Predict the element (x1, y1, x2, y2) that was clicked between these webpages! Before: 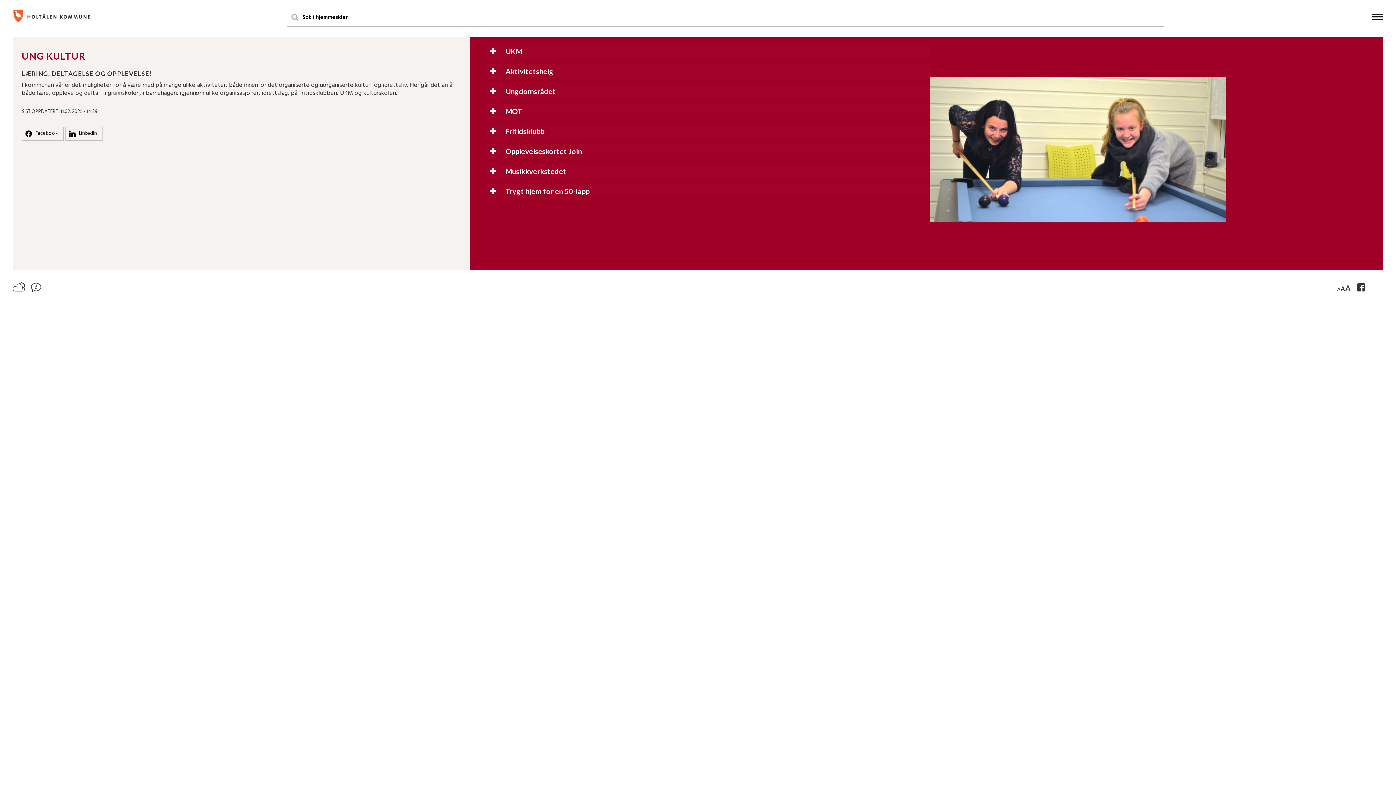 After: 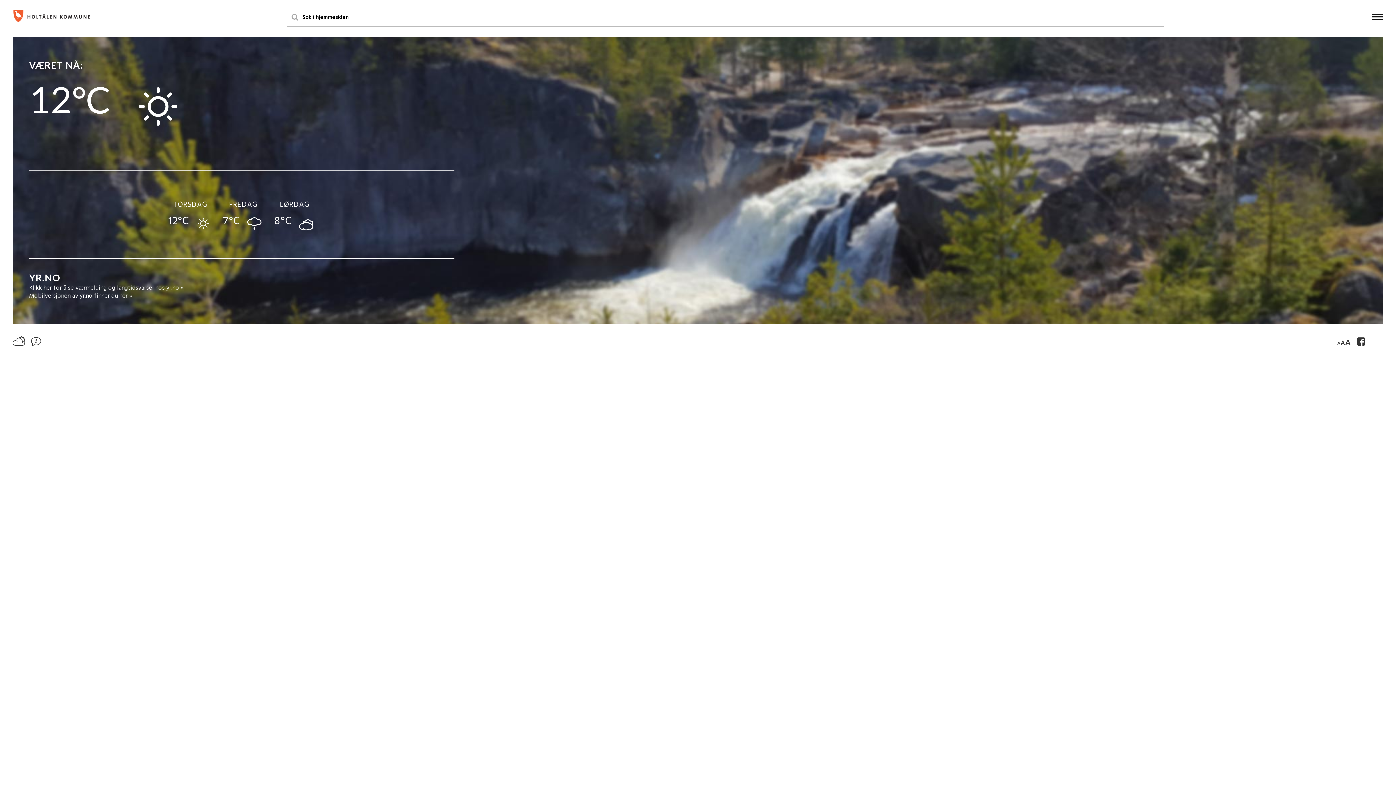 Action: bbox: (12, 281, 31, 294) label: B